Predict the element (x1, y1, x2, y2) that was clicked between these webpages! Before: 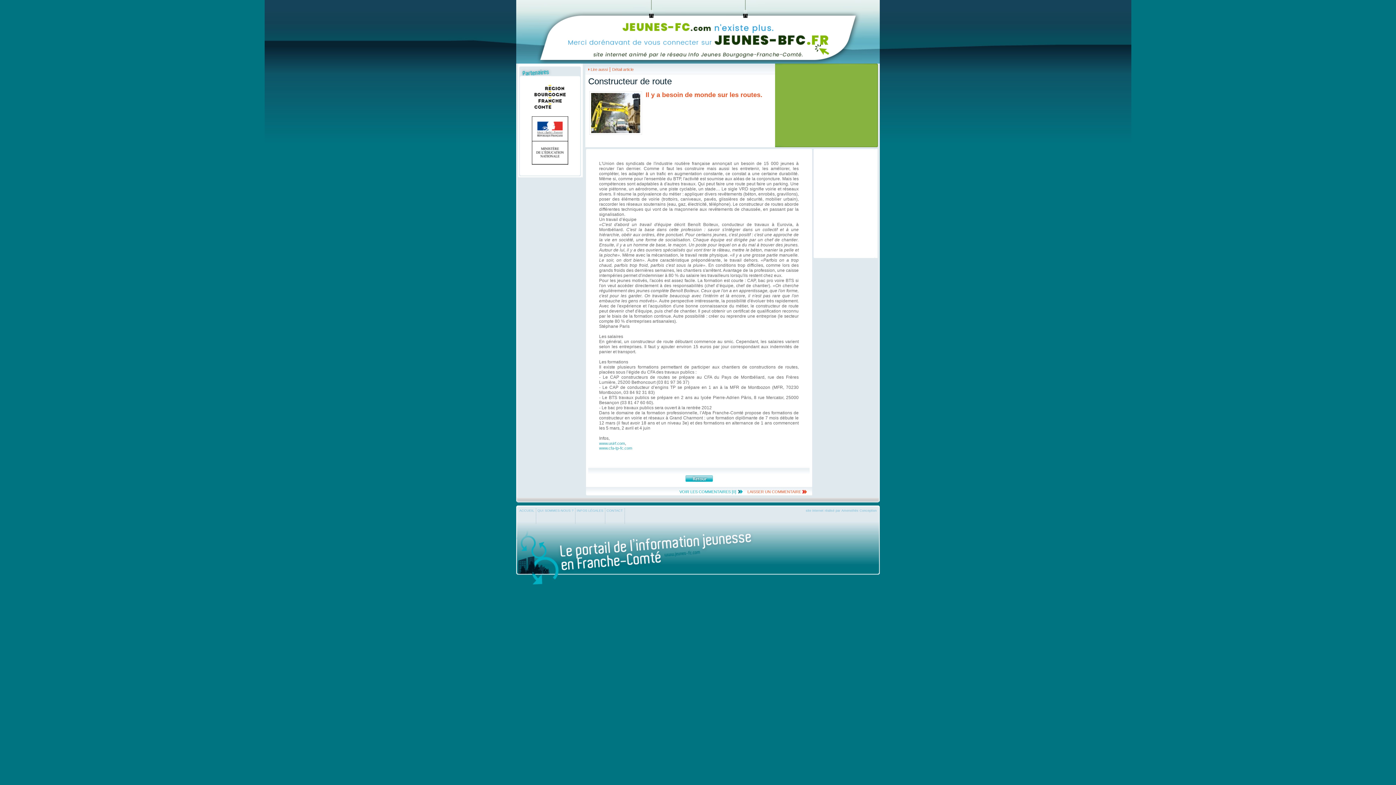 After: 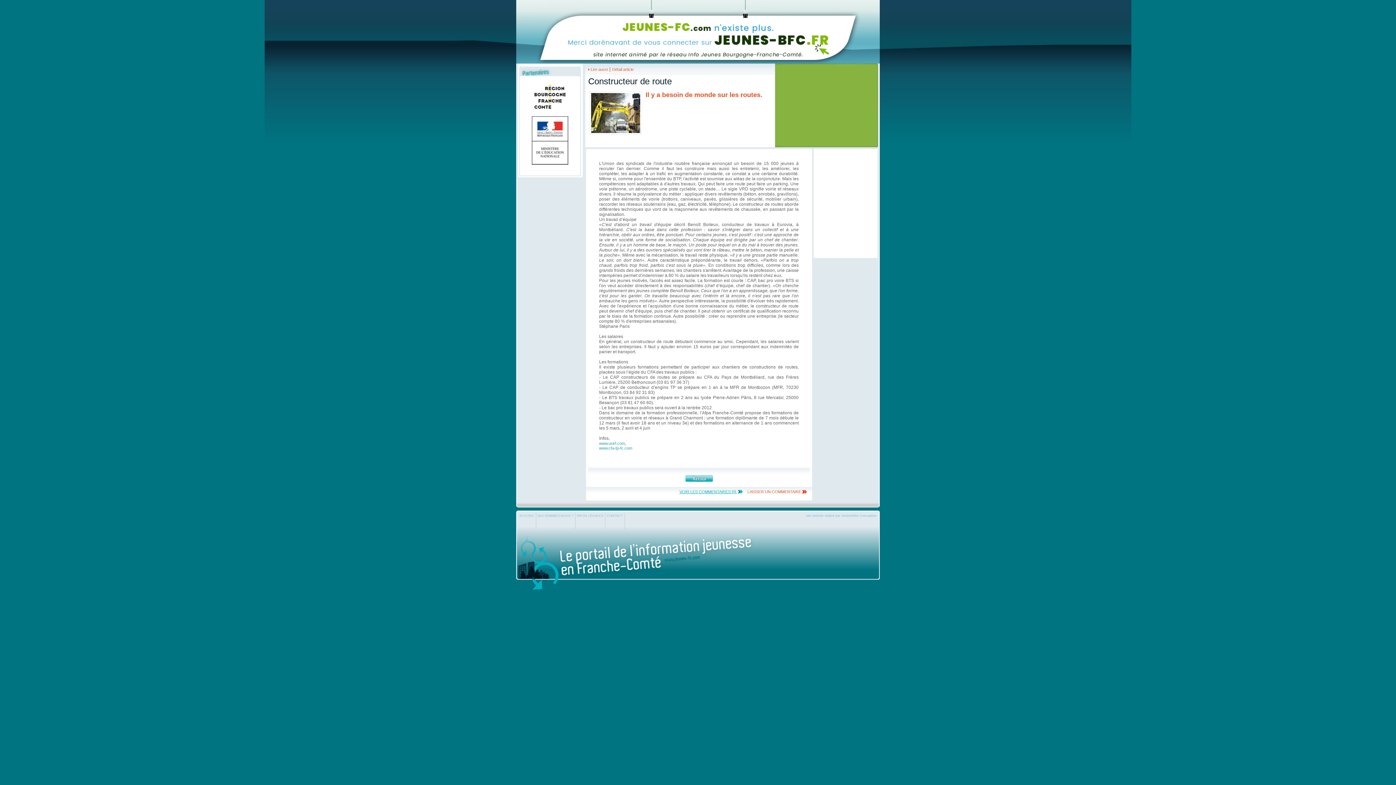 Action: bbox: (679, 489, 737, 494) label: VOIR LES COMMENTAIRES [0] 